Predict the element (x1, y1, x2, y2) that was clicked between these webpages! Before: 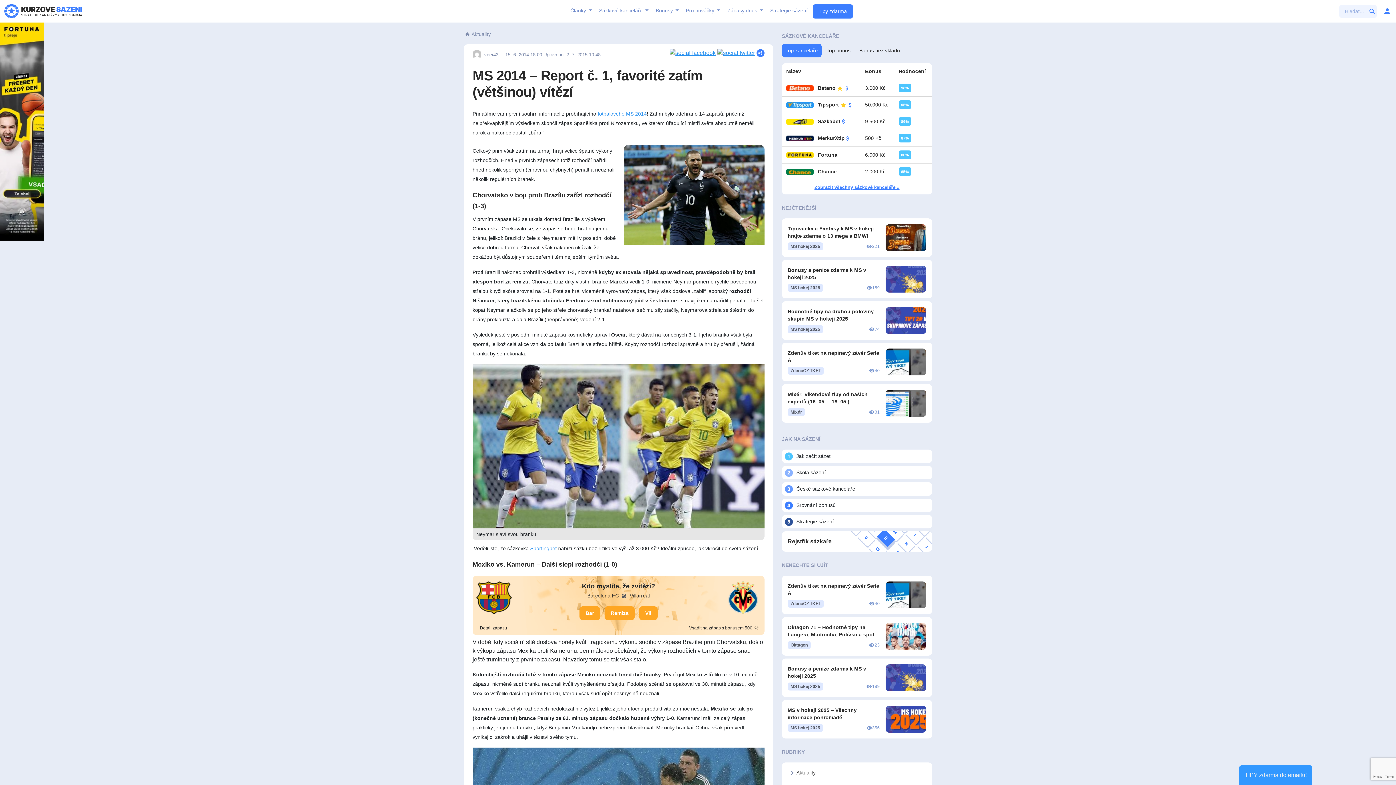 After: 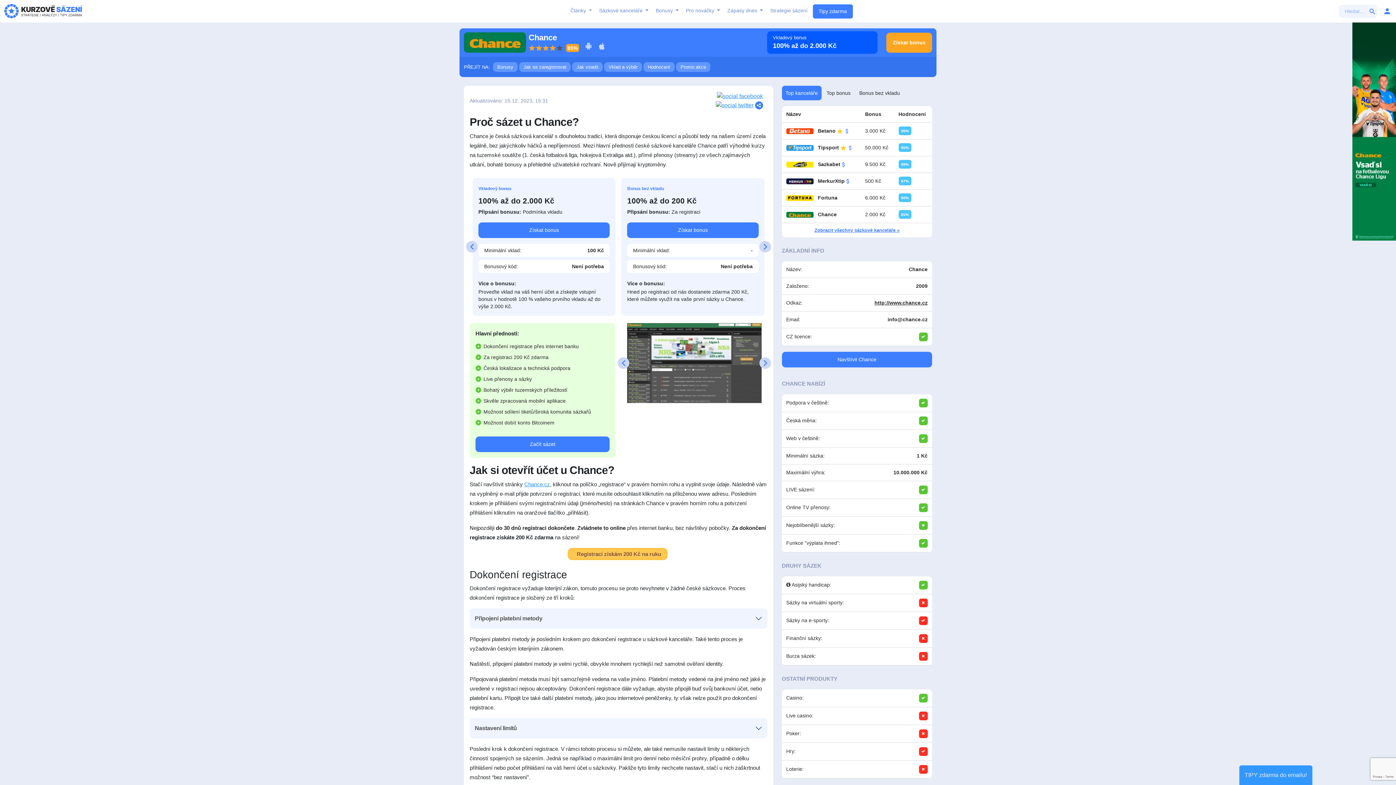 Action: label:  Chance bbox: (786, 168, 836, 175)